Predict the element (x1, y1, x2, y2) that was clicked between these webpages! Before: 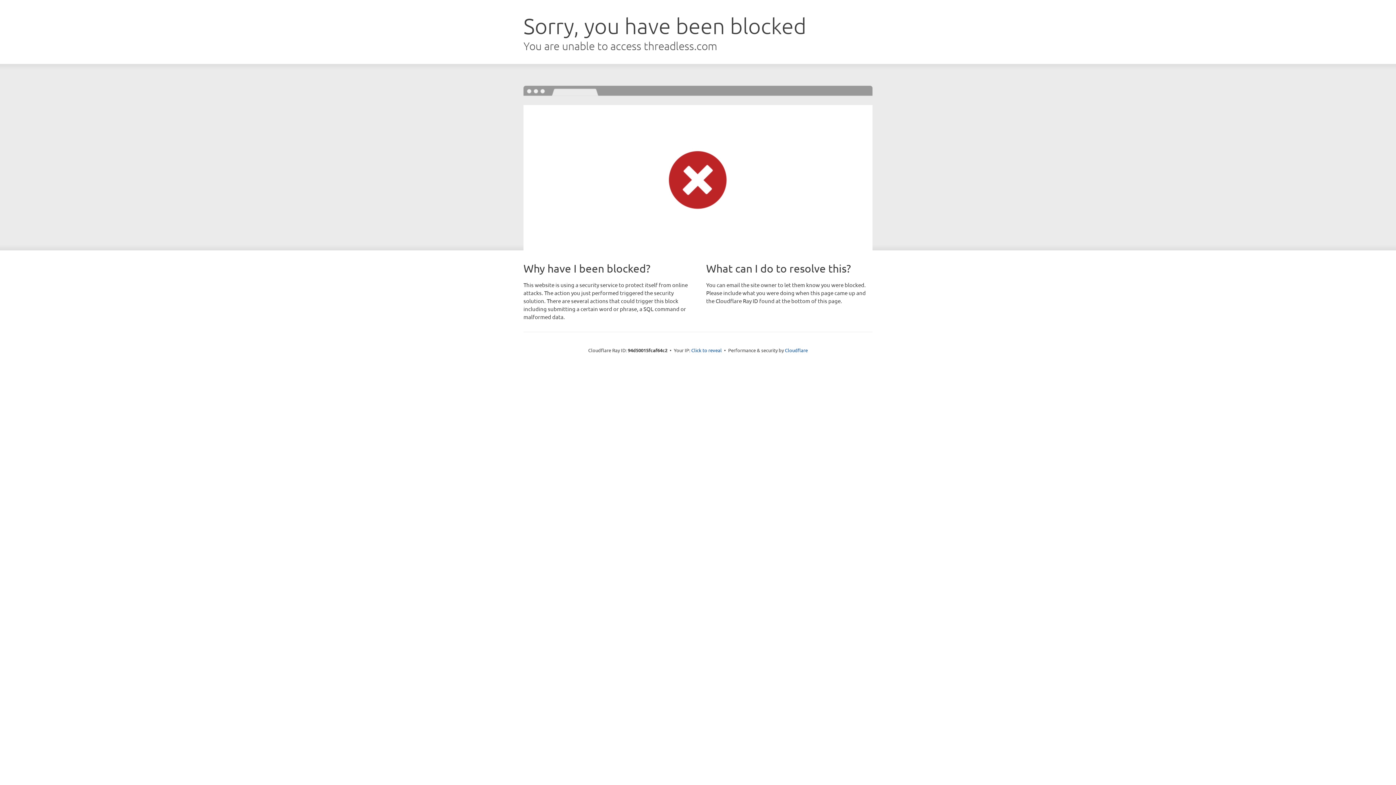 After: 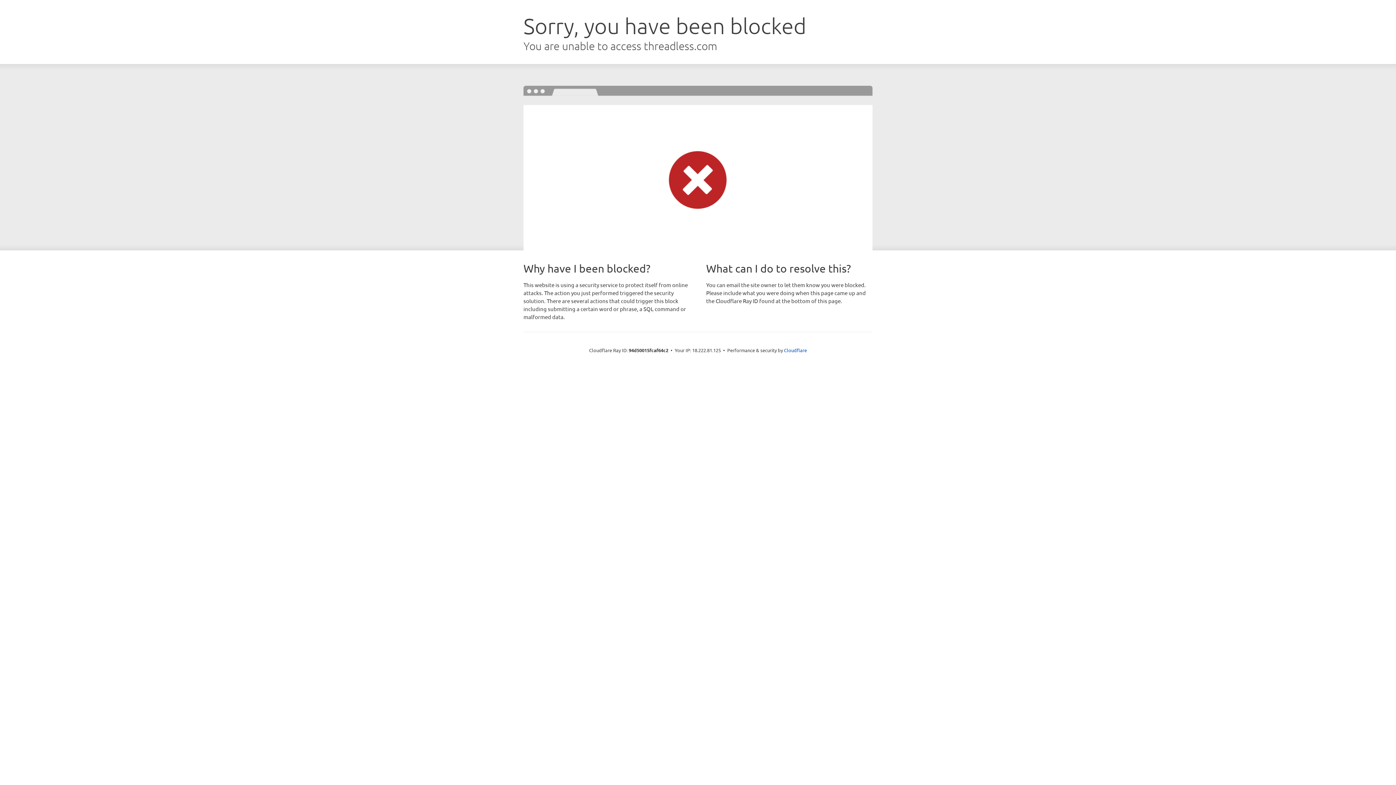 Action: bbox: (691, 346, 722, 353) label: Click to reveal